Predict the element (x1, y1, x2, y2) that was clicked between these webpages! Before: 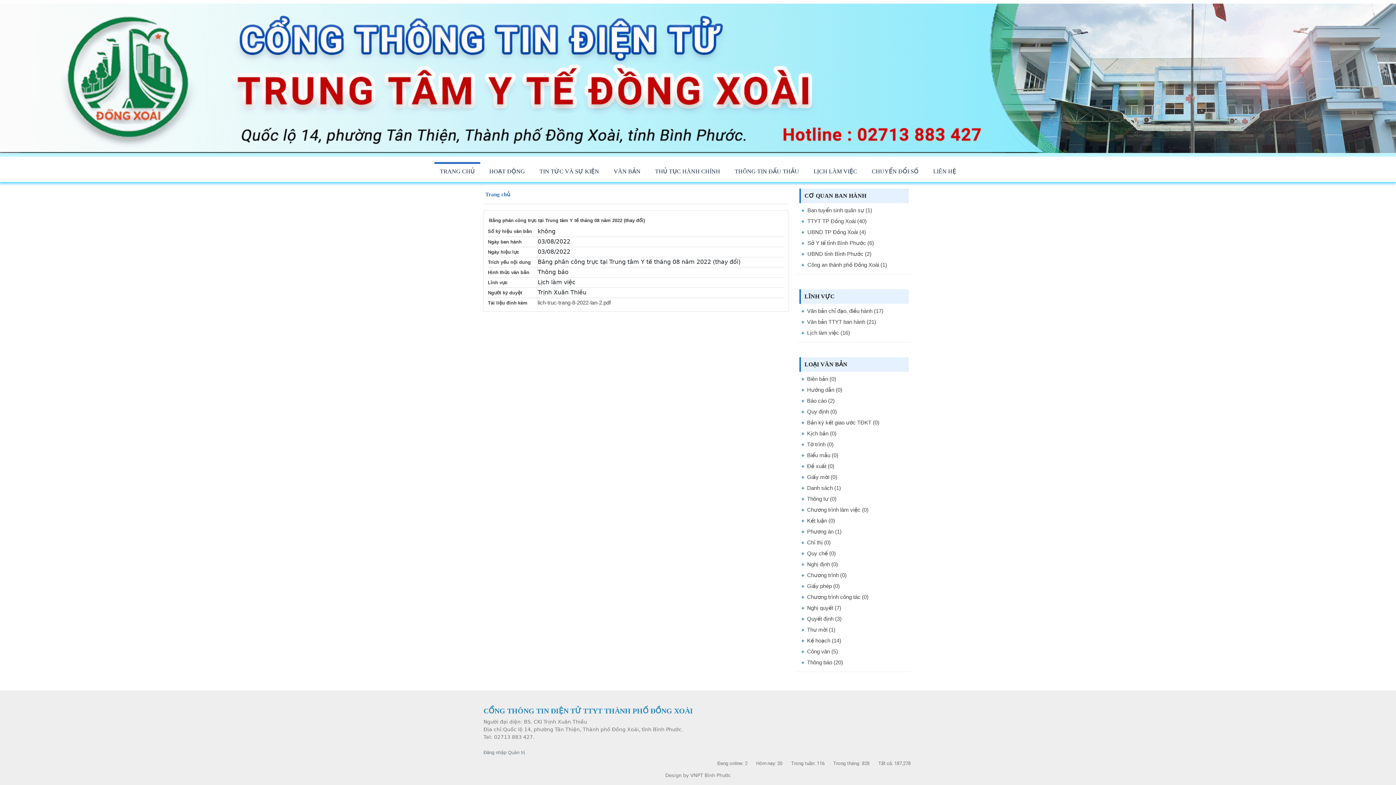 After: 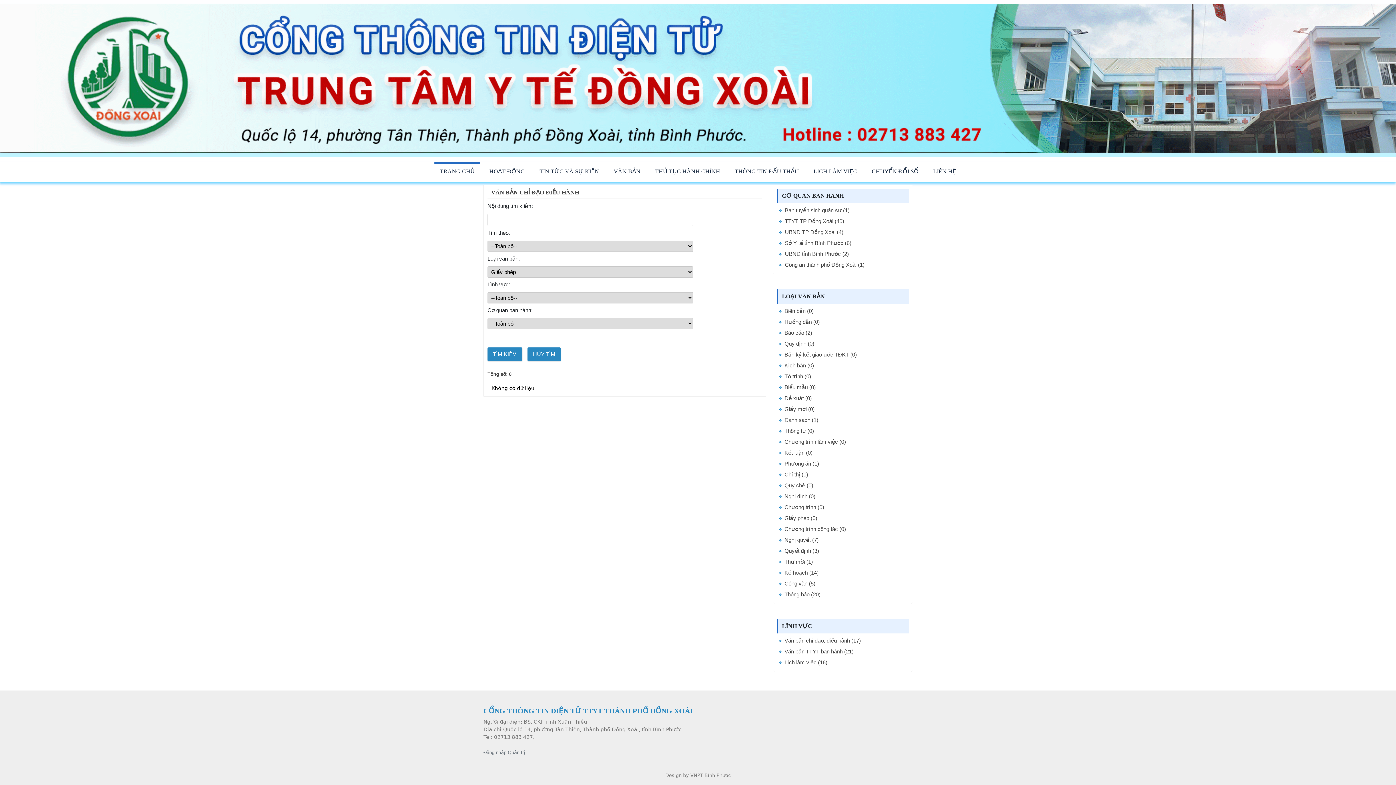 Action: bbox: (807, 583, 840, 589) label: Giấy phép (0)